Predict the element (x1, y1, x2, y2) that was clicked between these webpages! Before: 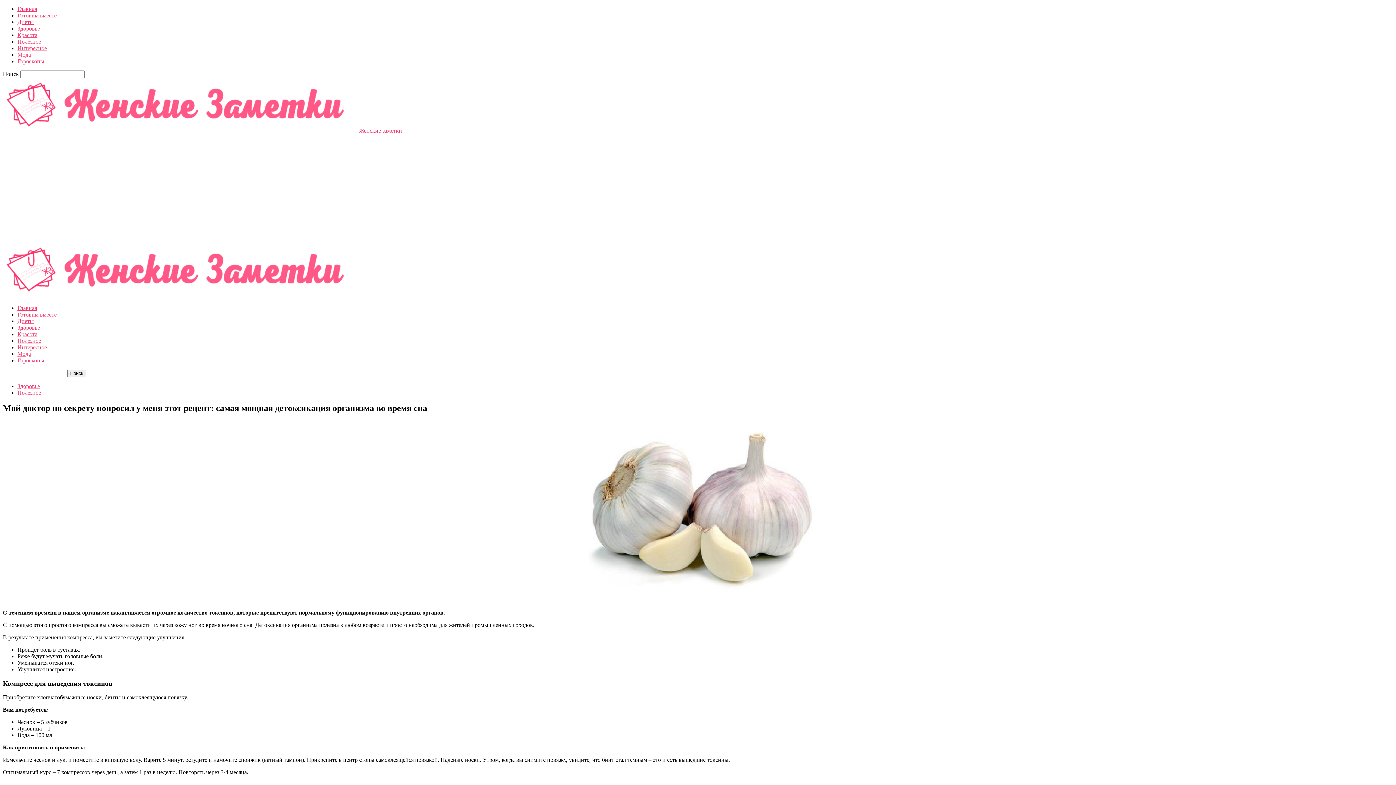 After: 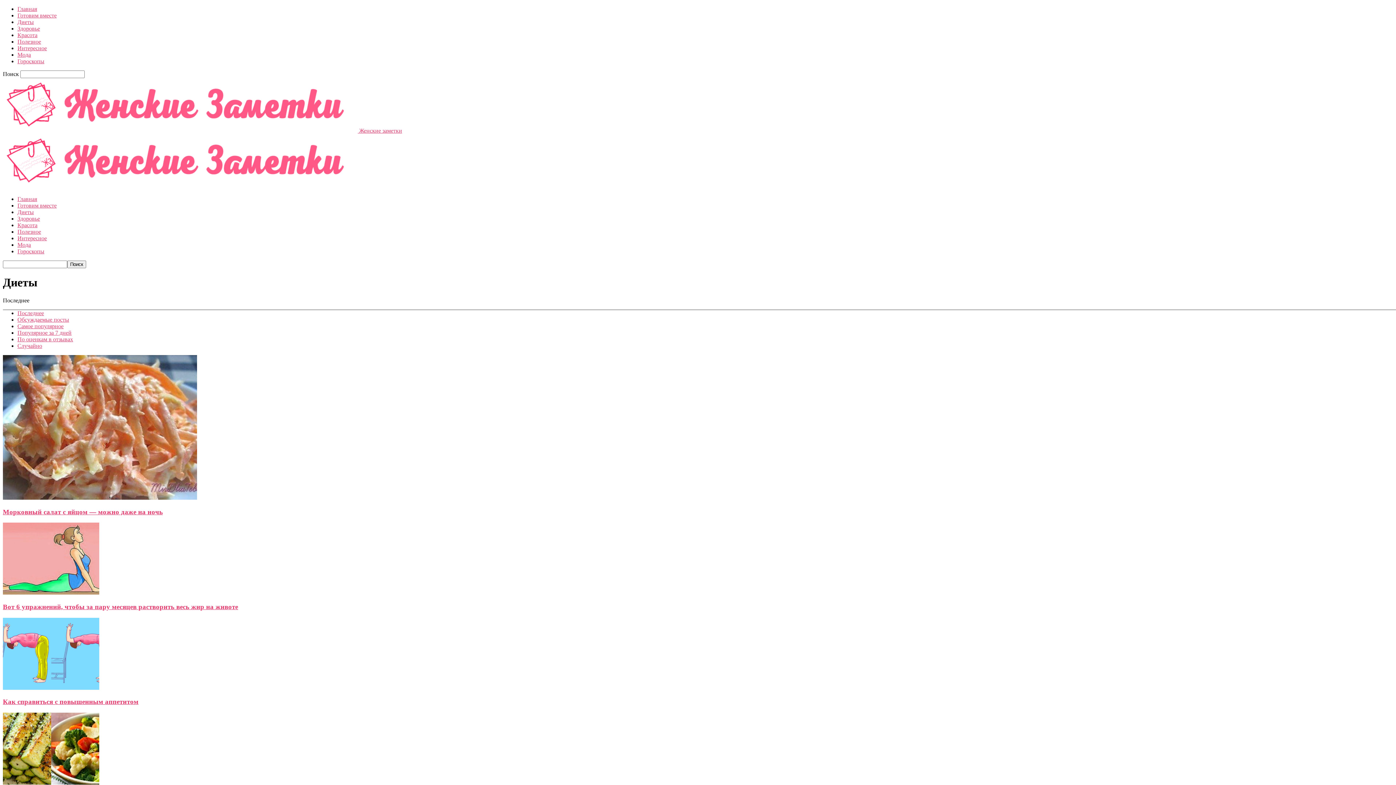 Action: bbox: (17, 18, 33, 25) label: Диеты